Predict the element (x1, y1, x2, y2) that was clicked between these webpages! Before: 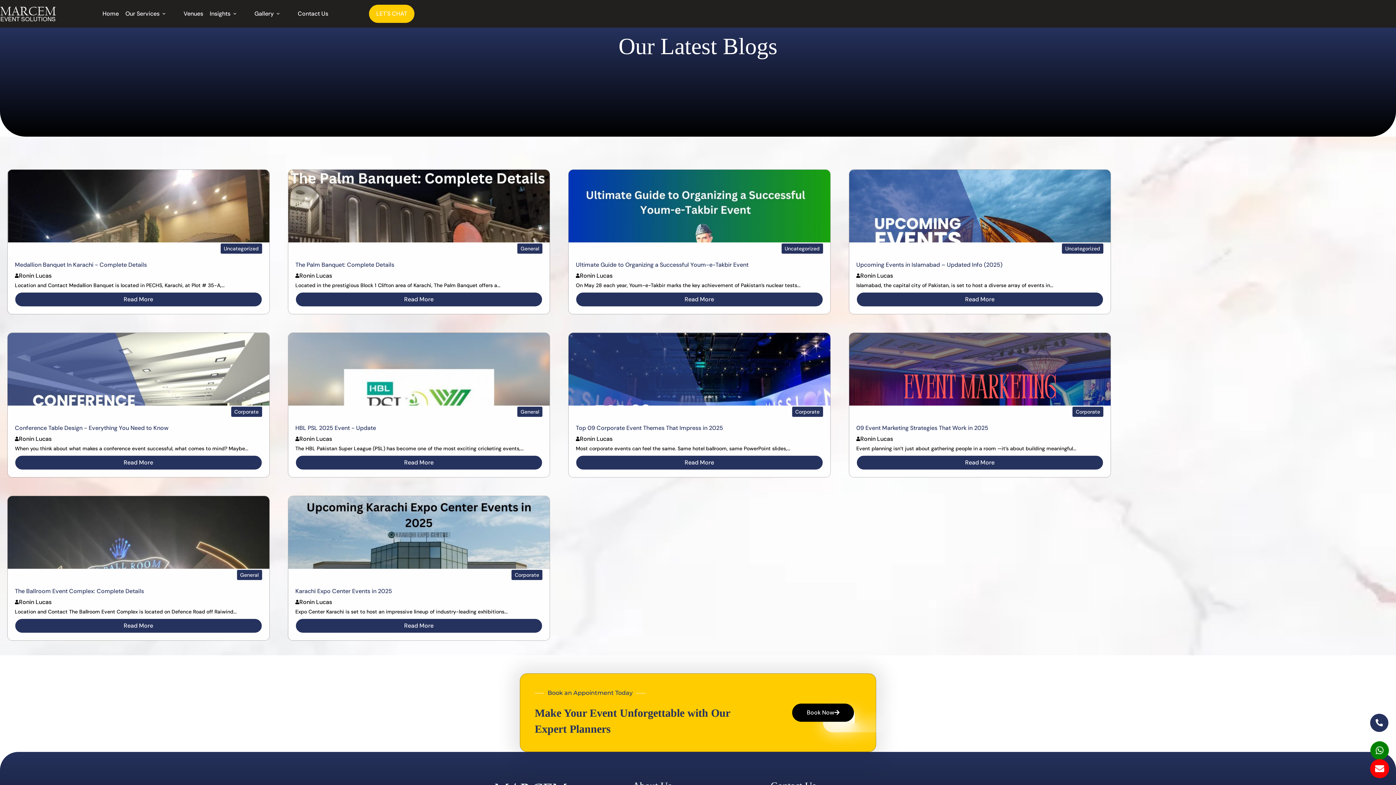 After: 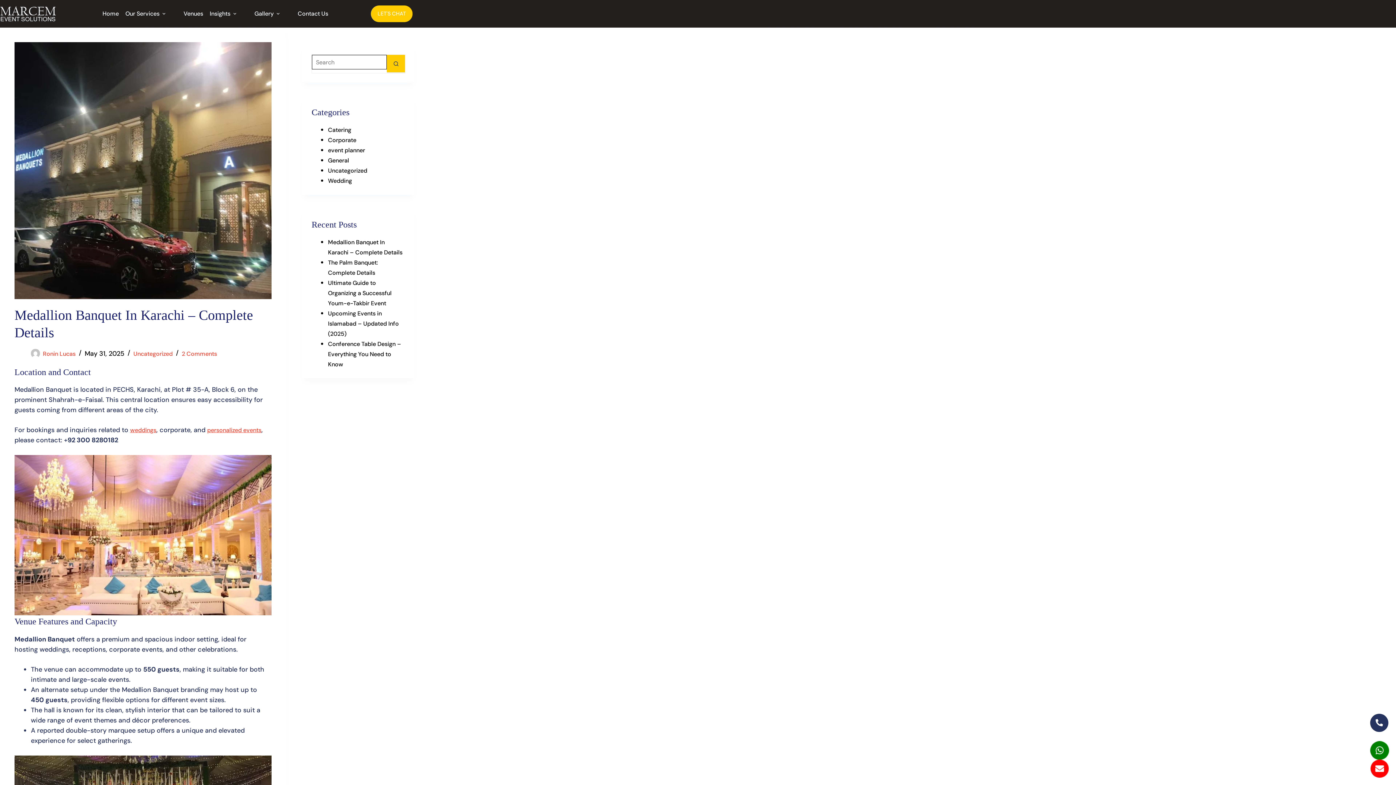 Action: bbox: (7, 169, 269, 242)